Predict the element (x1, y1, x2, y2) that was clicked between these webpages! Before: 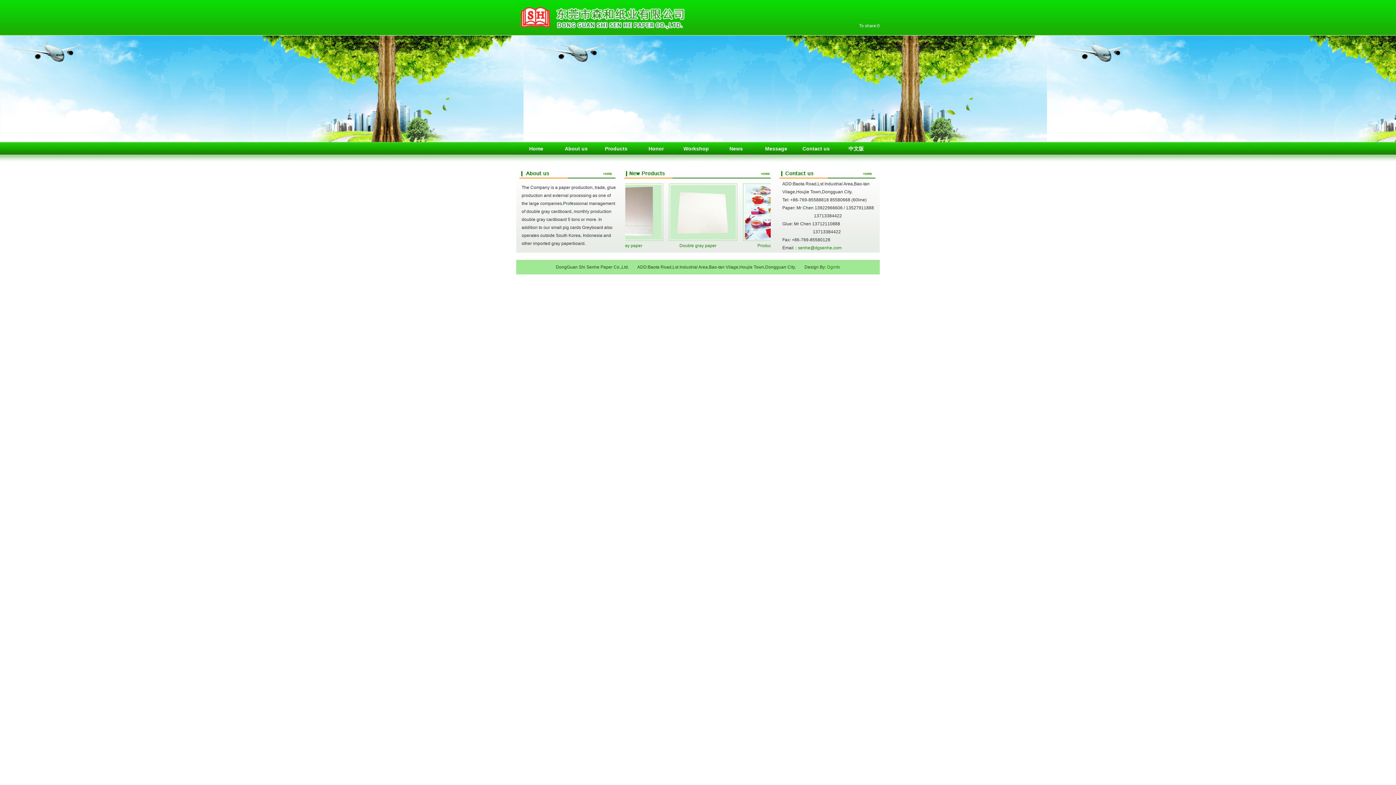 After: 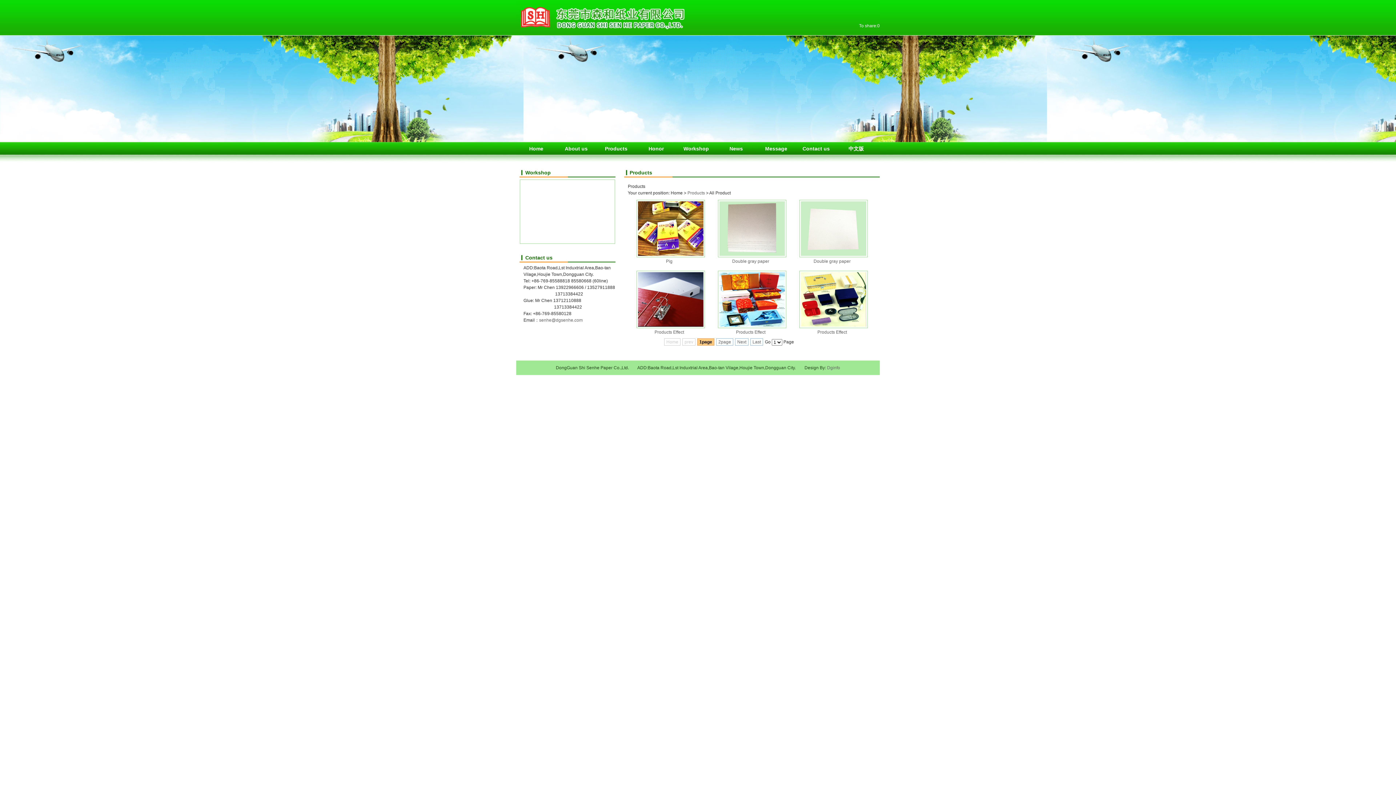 Action: label: Products bbox: (596, 142, 636, 155)